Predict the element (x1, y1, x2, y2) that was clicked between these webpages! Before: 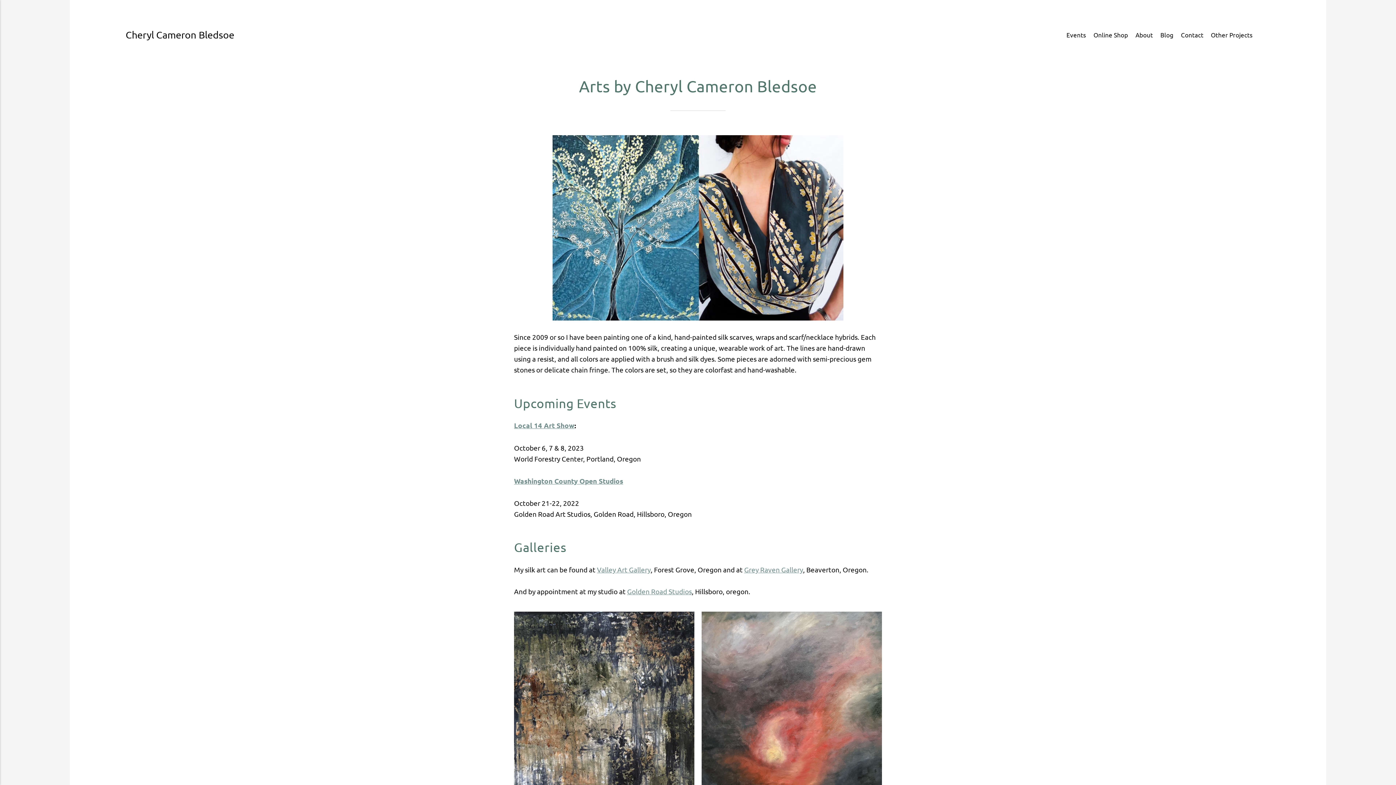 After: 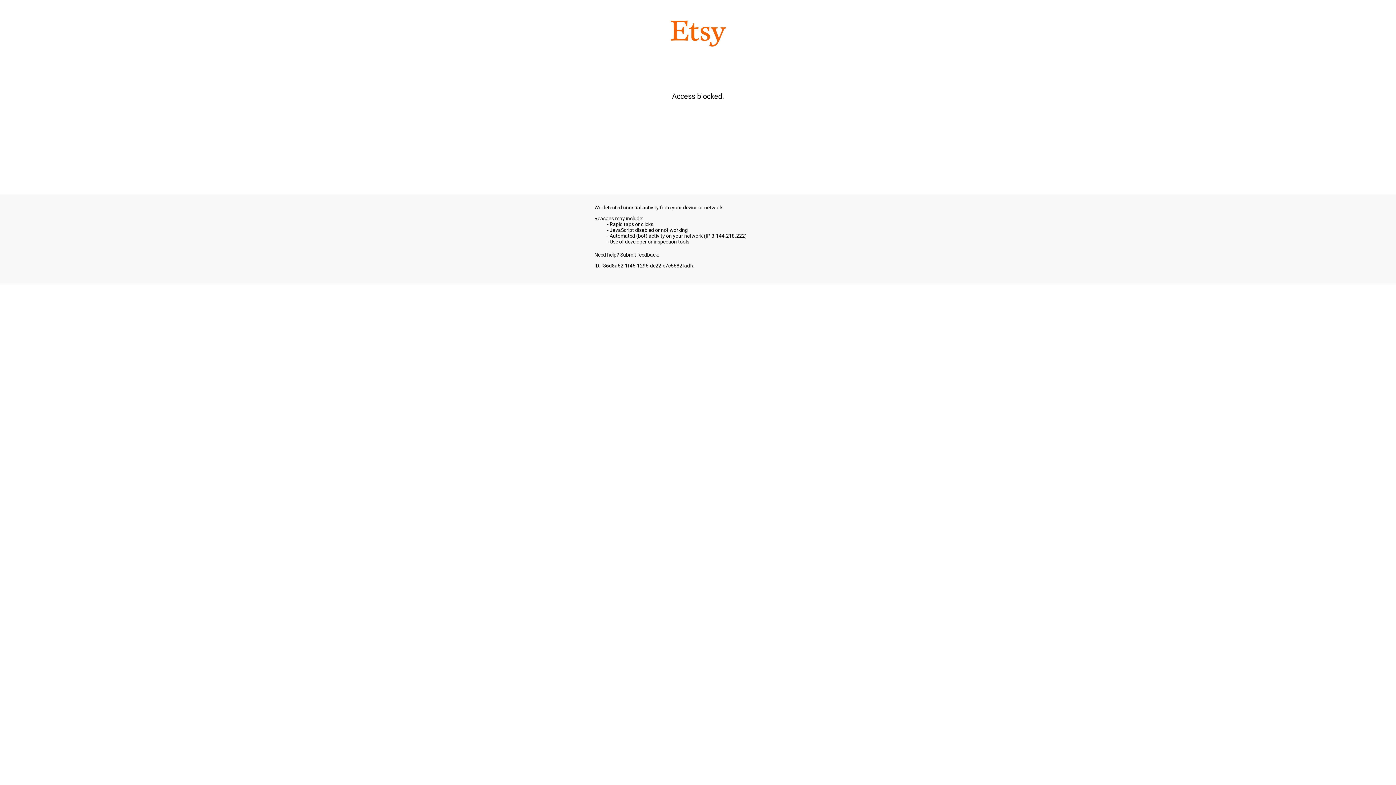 Action: label: Online Shop bbox: (1090, 29, 1132, 39)